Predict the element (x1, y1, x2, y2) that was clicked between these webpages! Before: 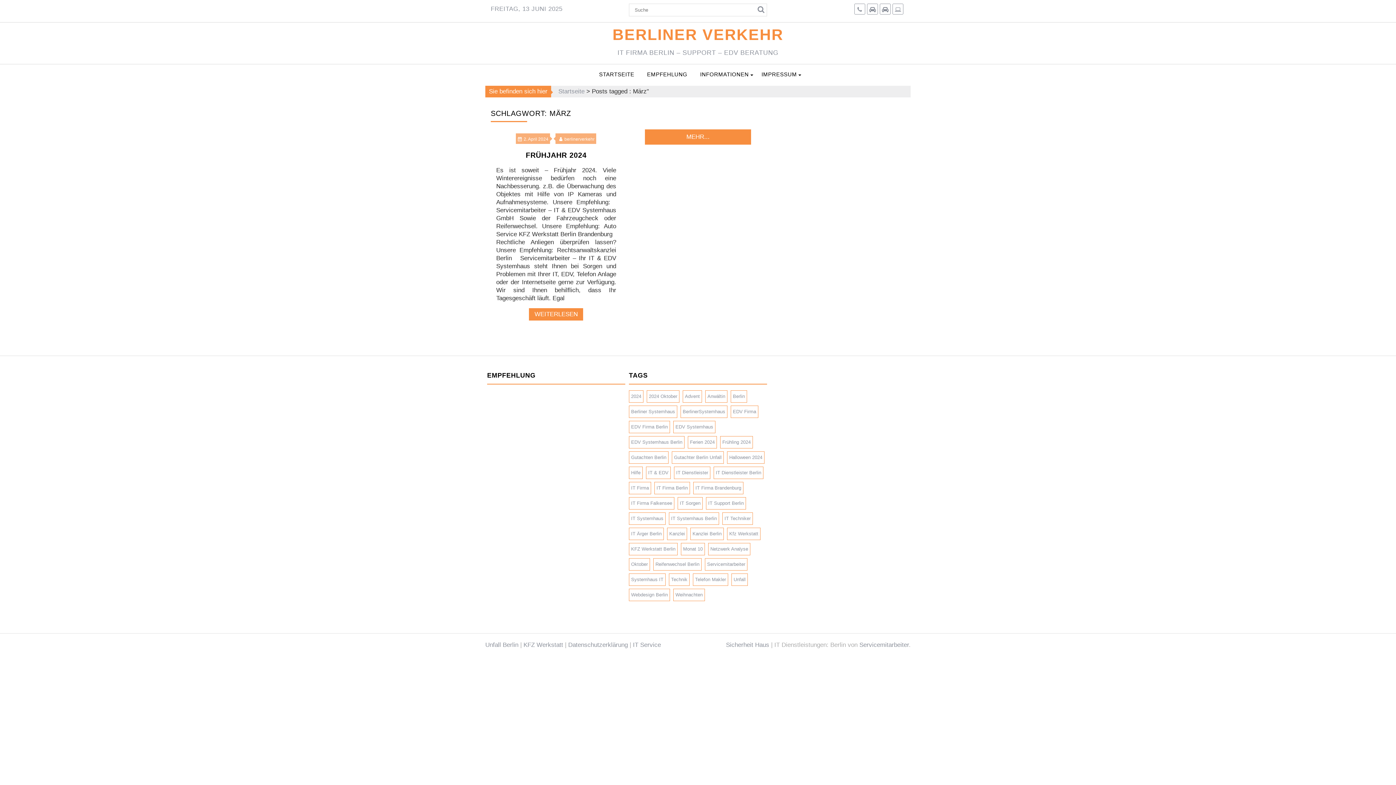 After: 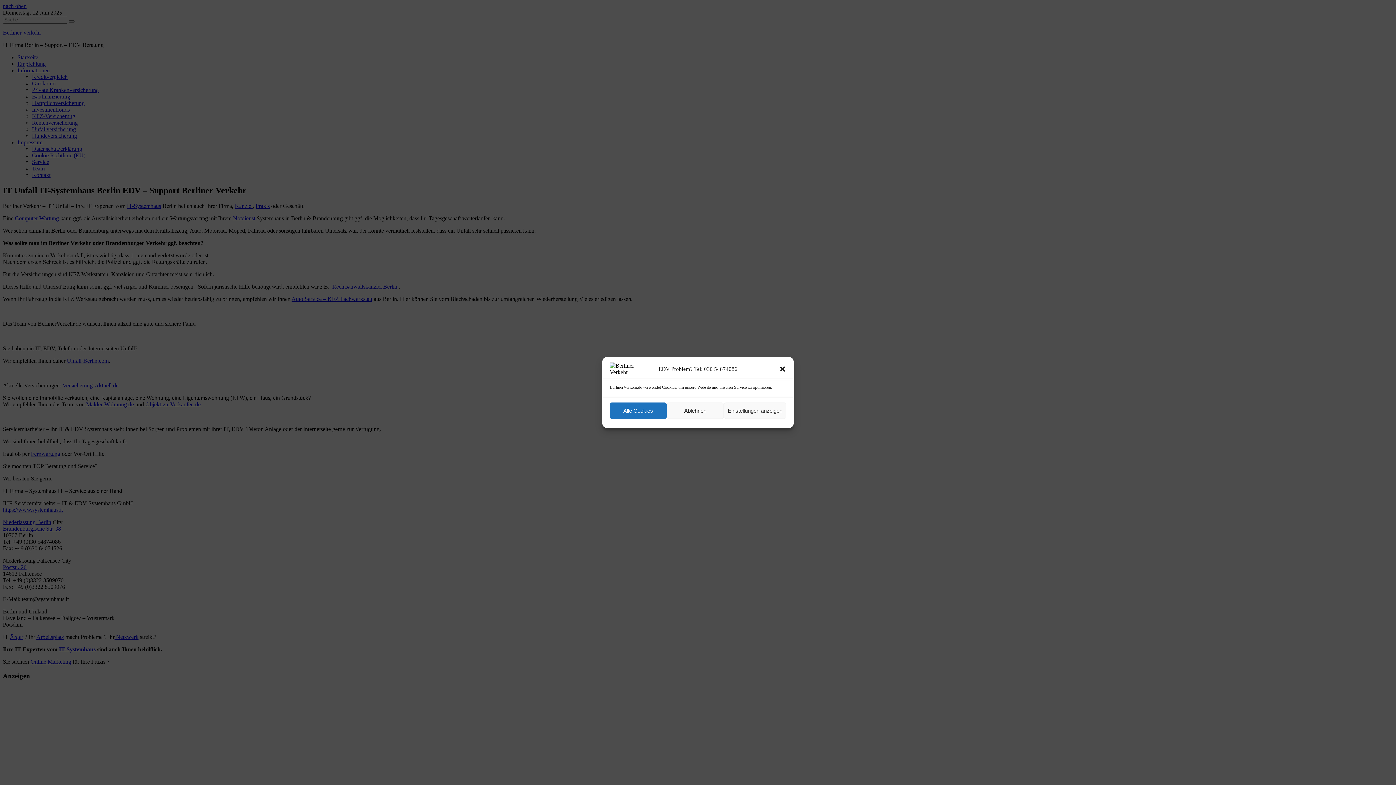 Action: label: BERLINER VERKEHR bbox: (612, 26, 783, 43)